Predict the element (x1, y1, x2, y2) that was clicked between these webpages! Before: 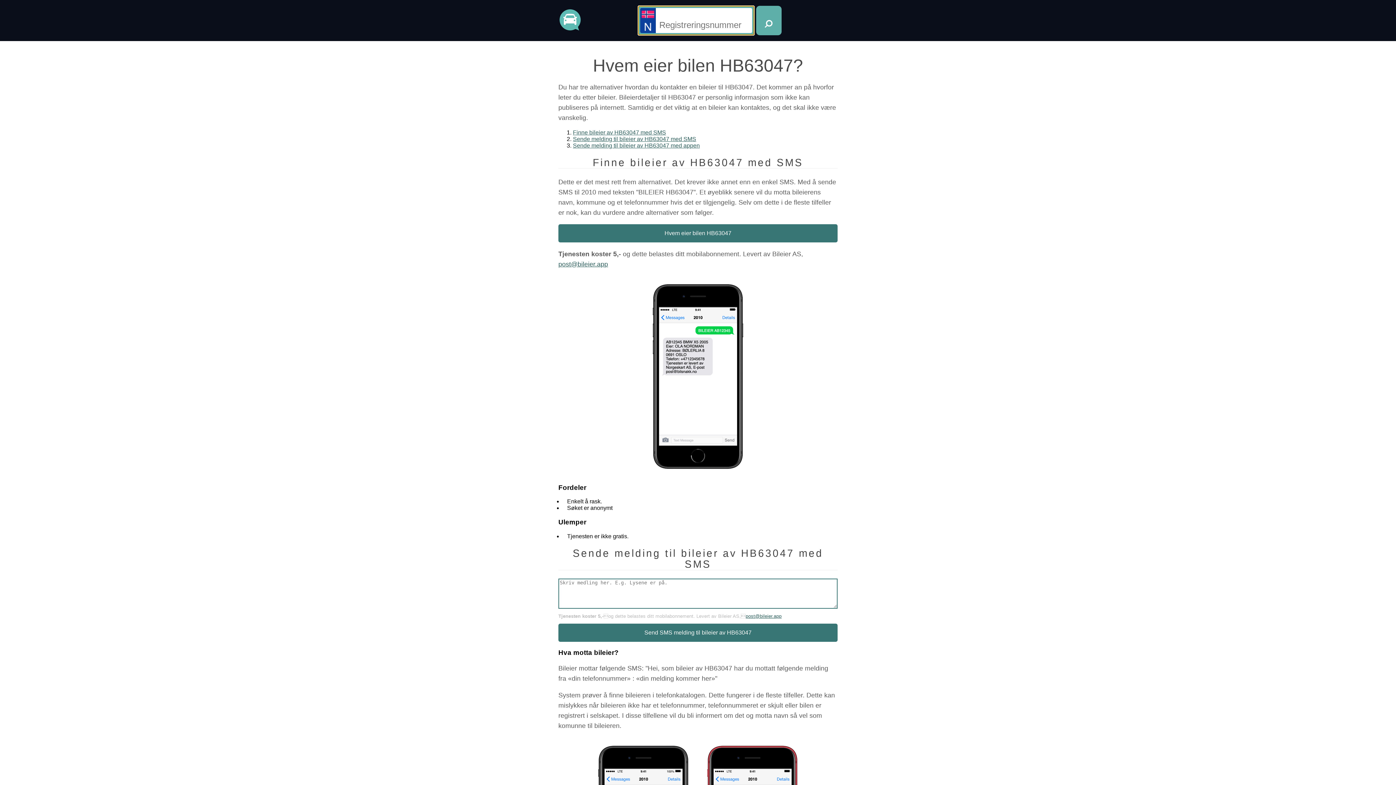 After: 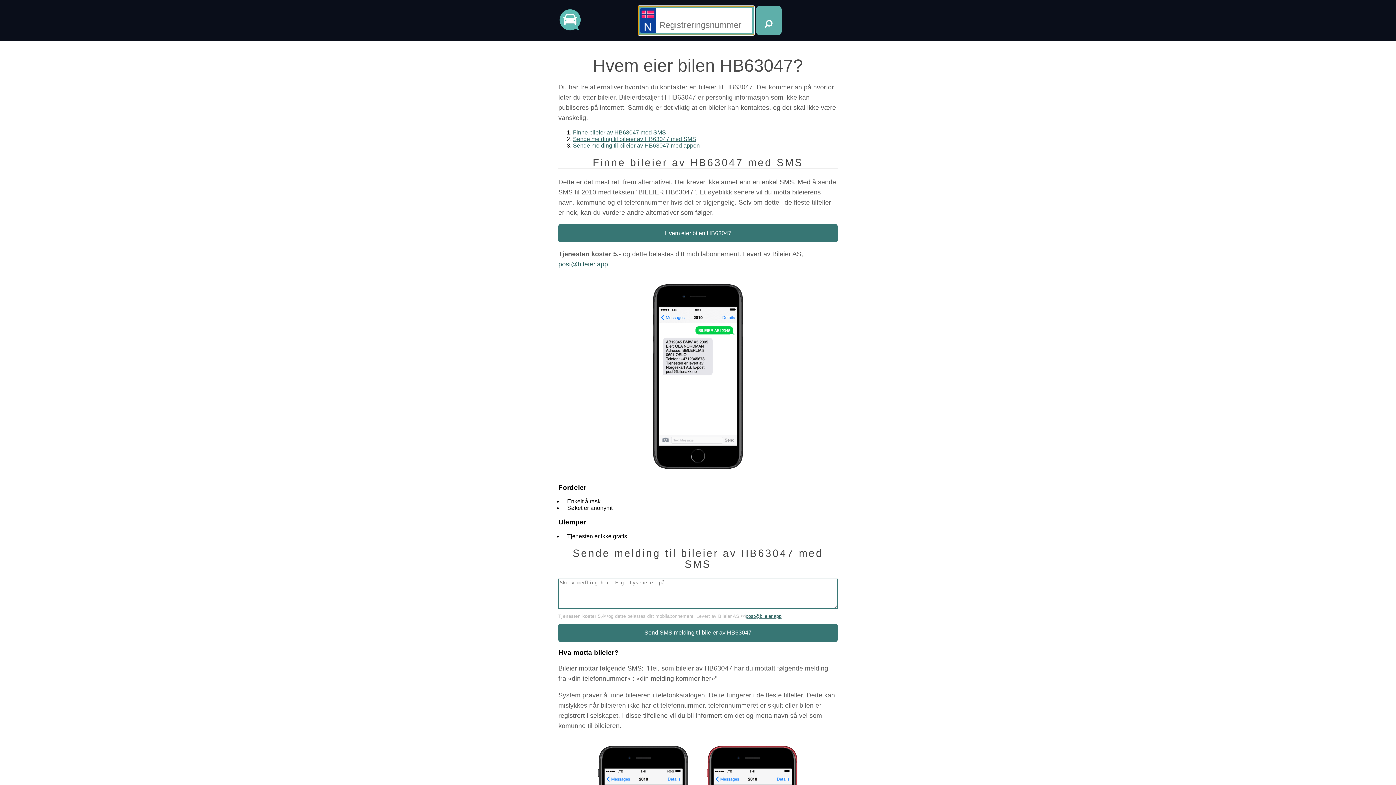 Action: bbox: (756, 5, 781, 35) label: Hent opplysninger